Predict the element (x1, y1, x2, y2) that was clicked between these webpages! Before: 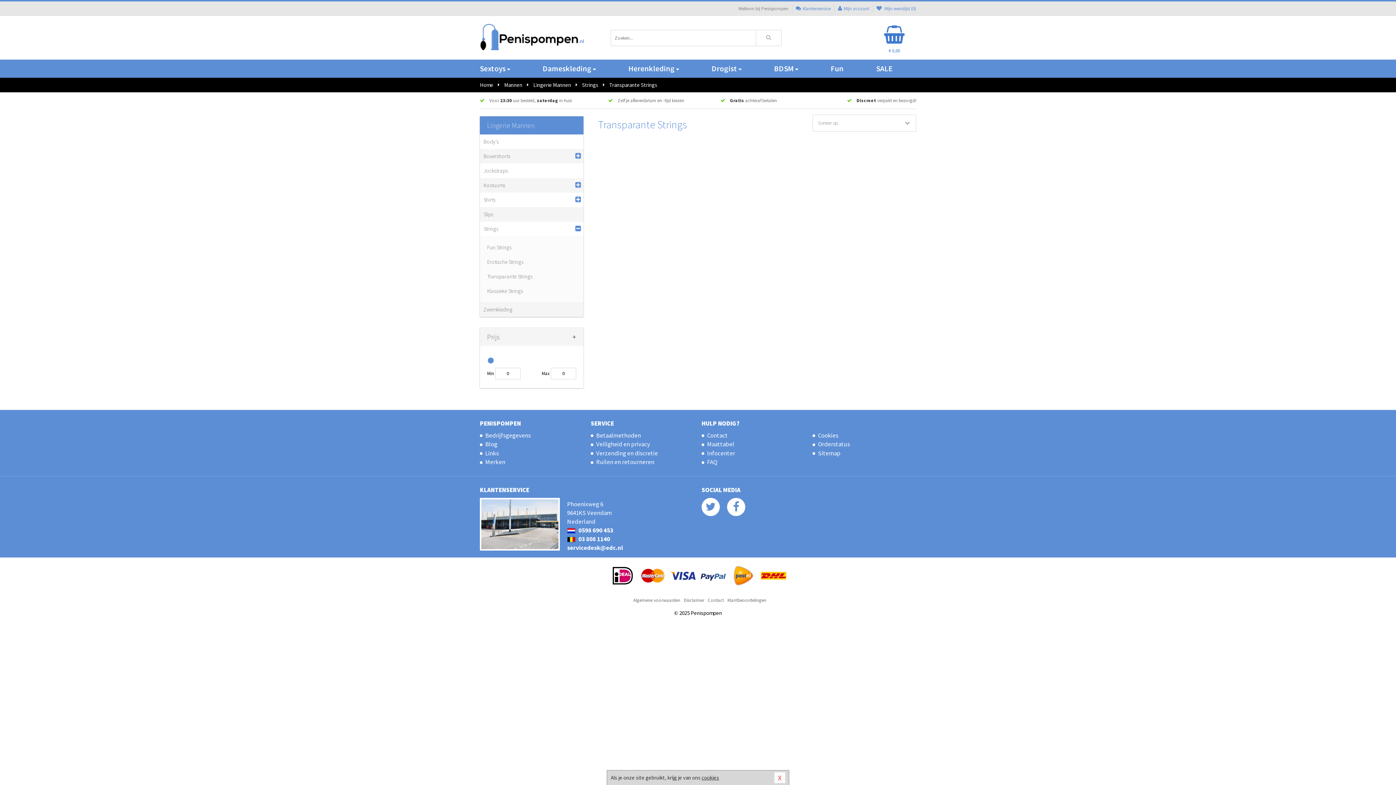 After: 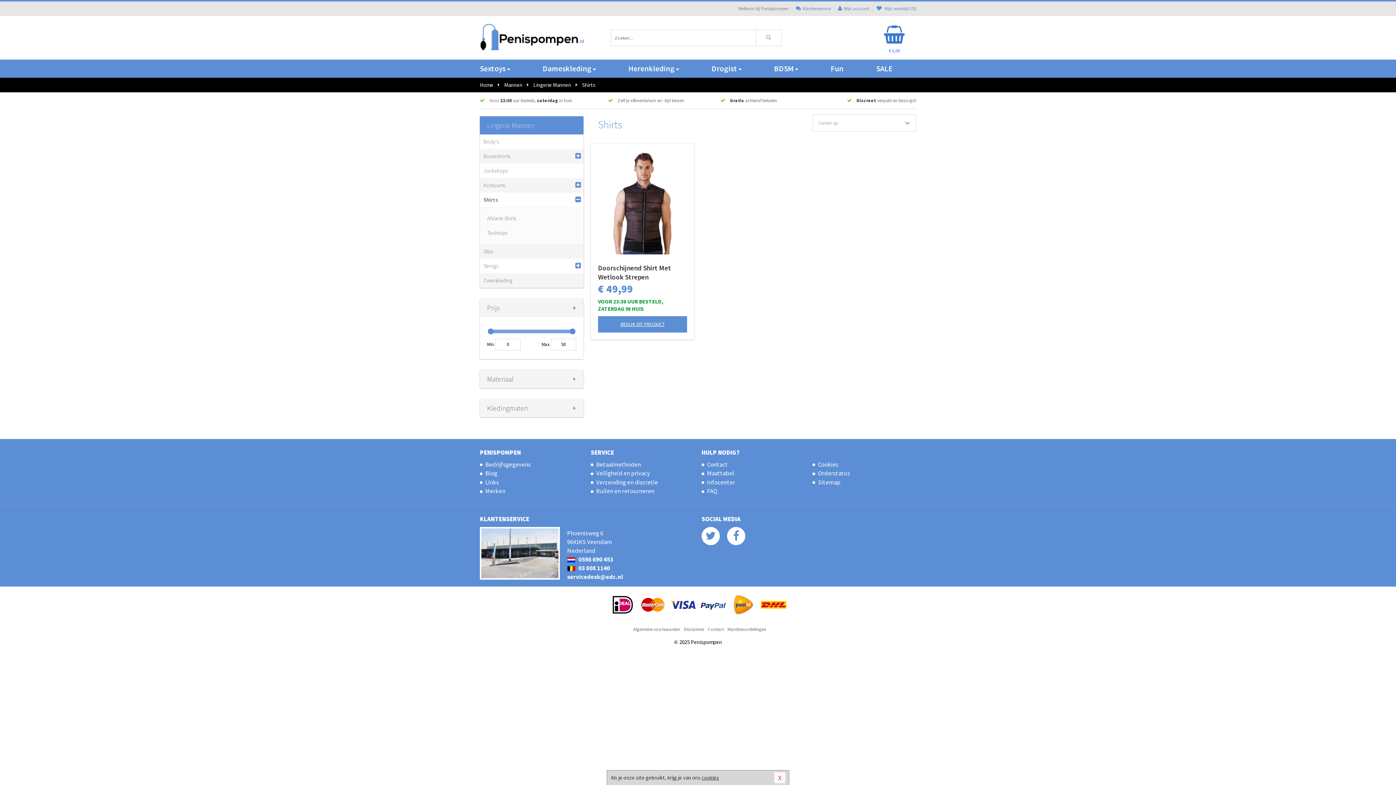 Action: bbox: (483, 192, 572, 207) label: Shirts